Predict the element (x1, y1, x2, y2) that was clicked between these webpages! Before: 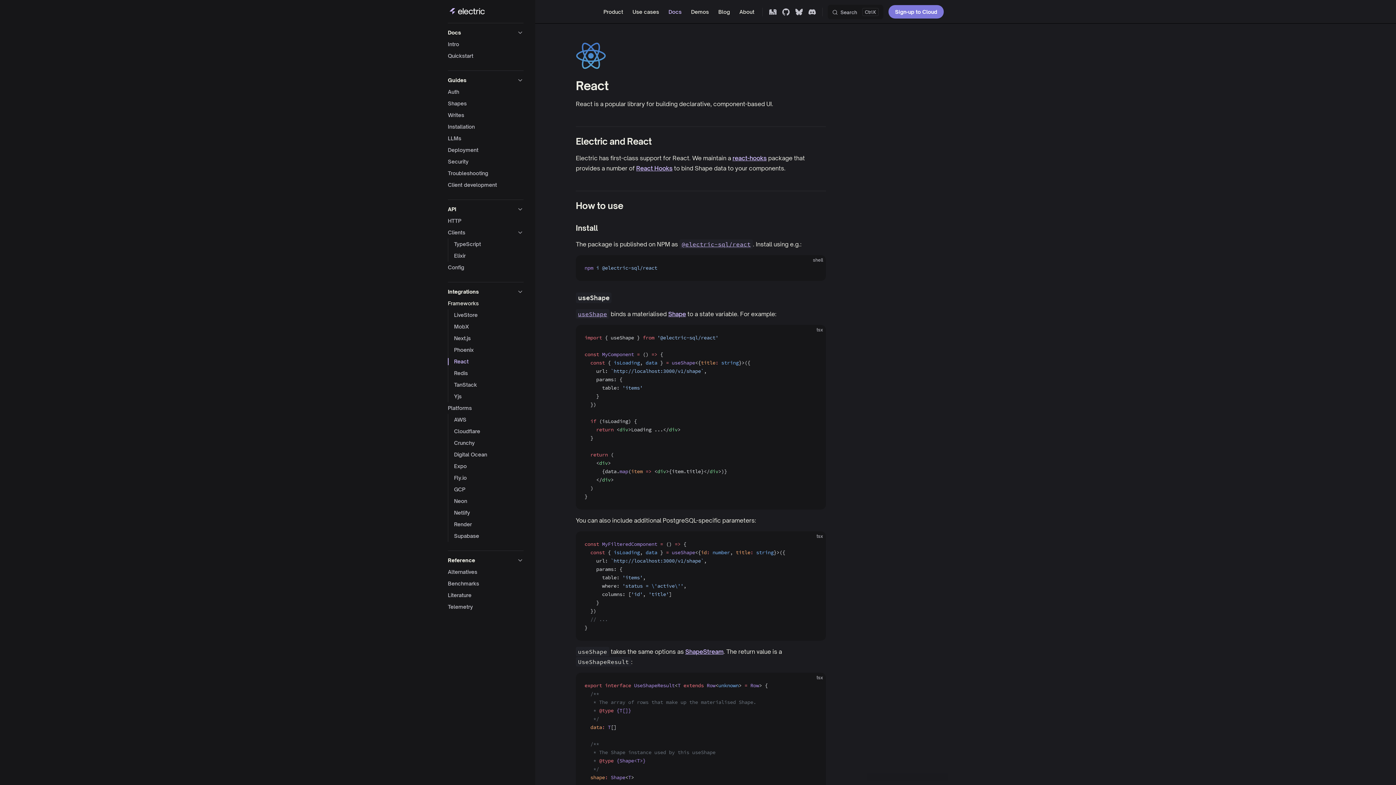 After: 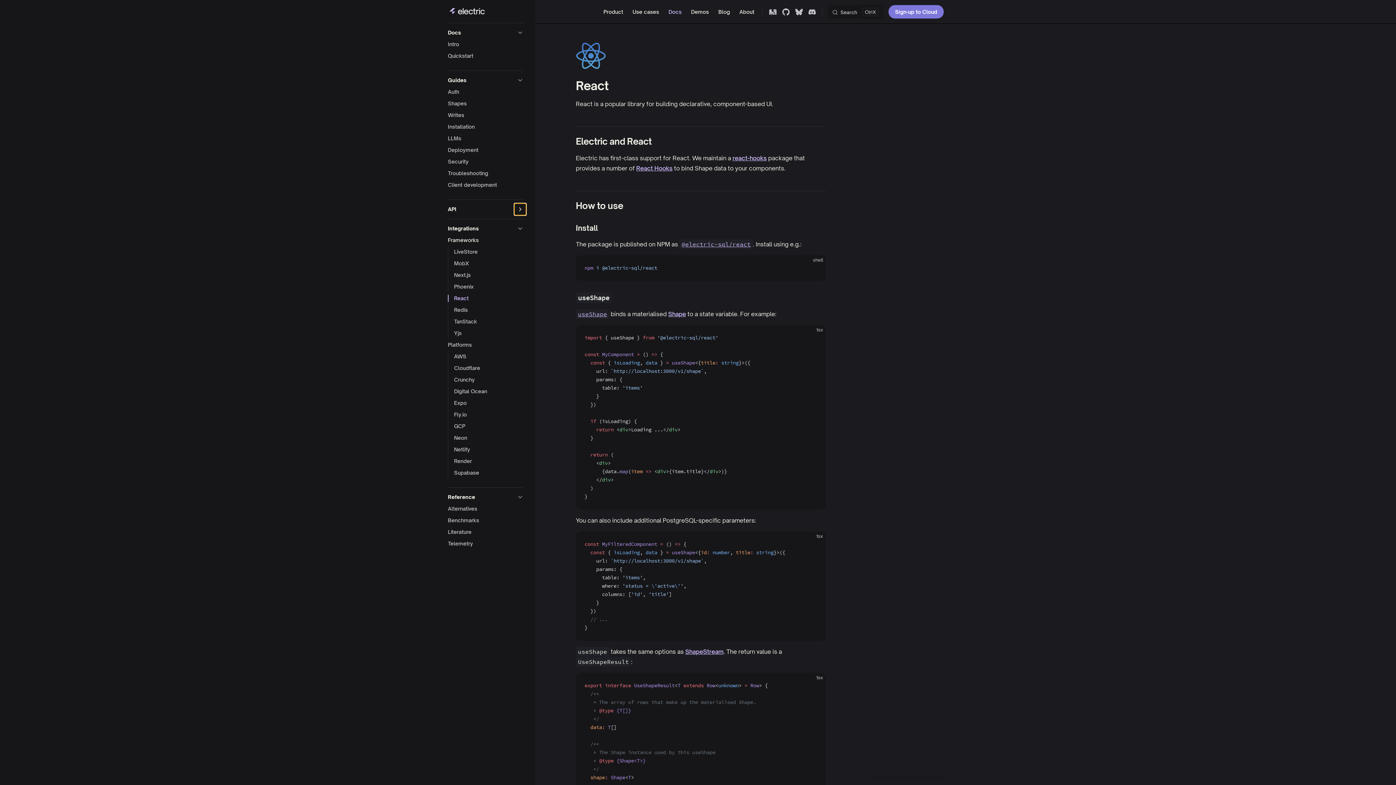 Action: bbox: (514, 203, 526, 215) label: toggle section